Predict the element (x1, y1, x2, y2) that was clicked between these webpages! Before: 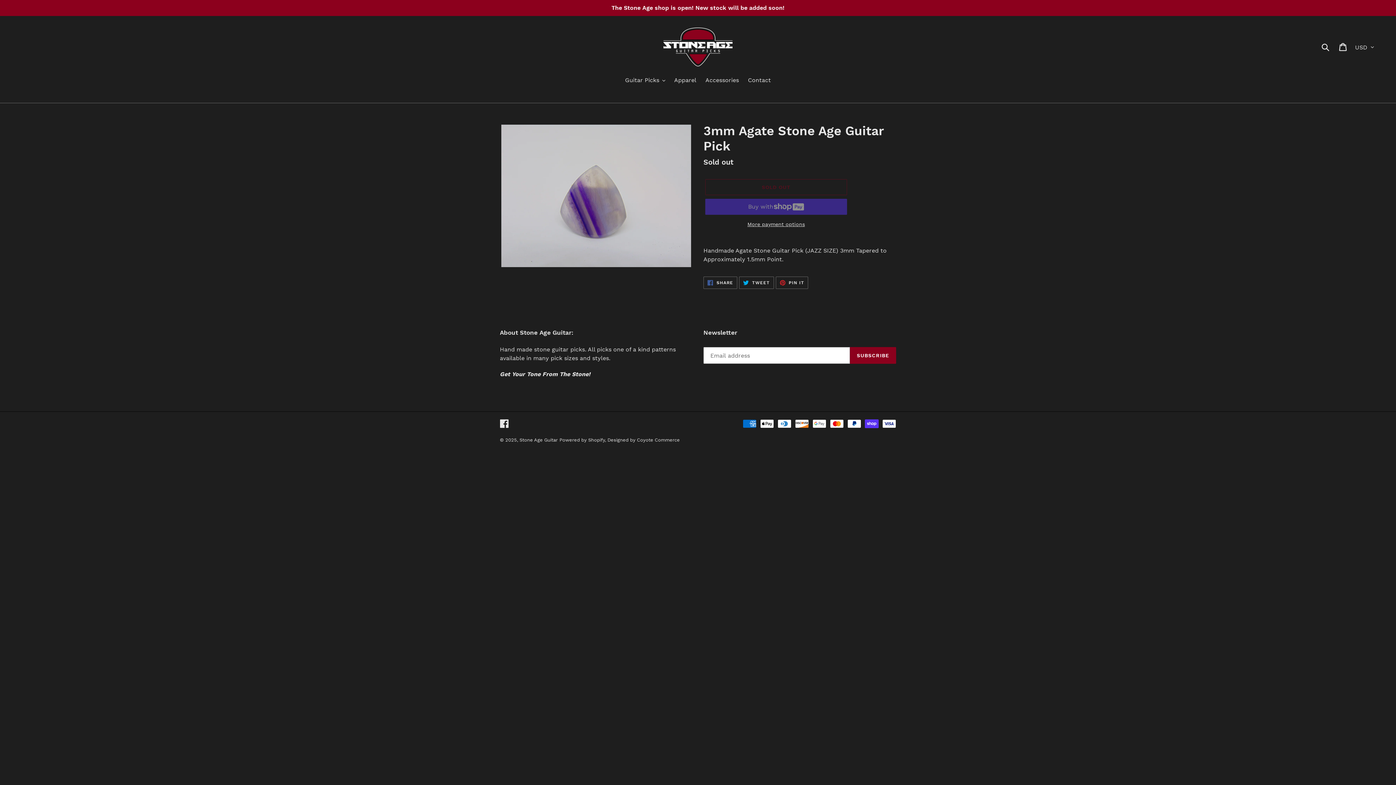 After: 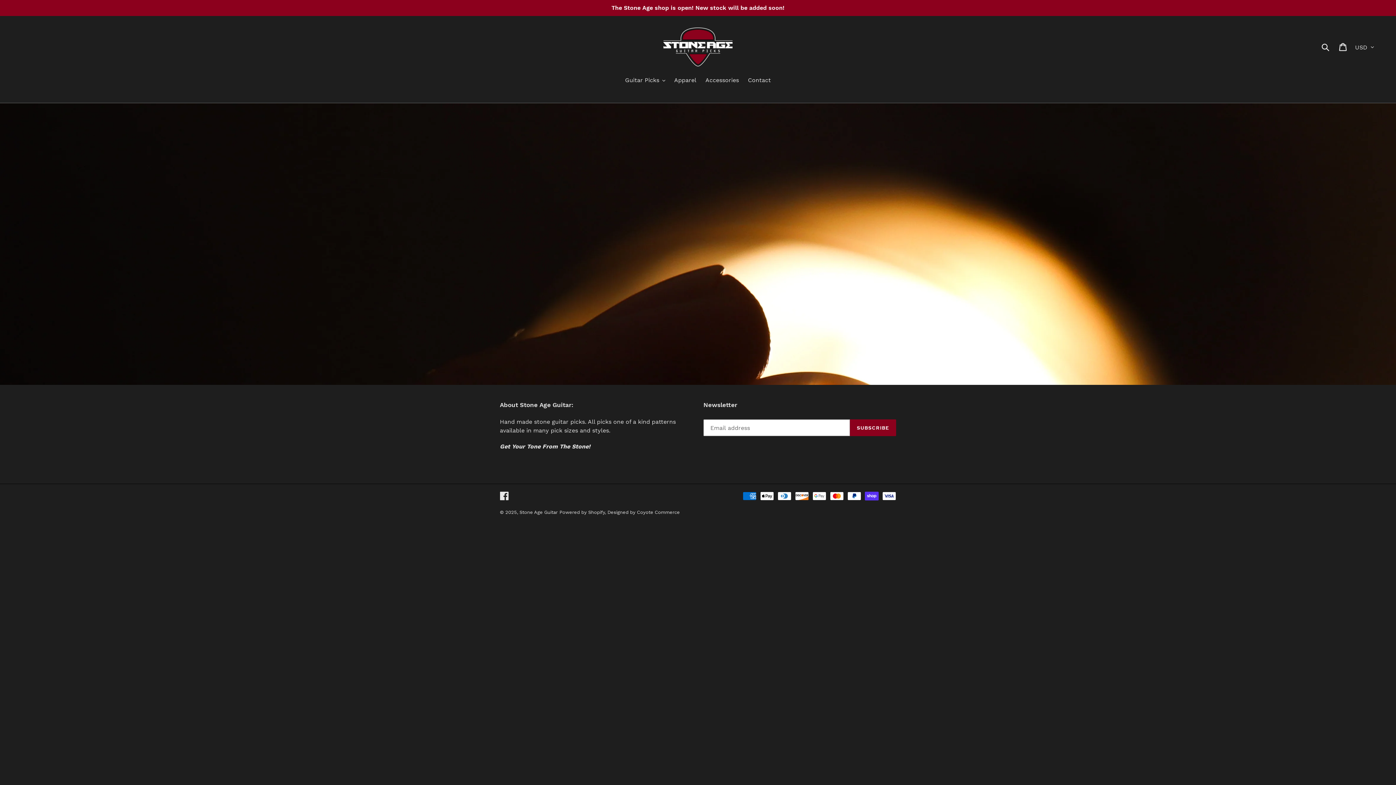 Action: label: Stone Age Guitar bbox: (519, 437, 557, 442)